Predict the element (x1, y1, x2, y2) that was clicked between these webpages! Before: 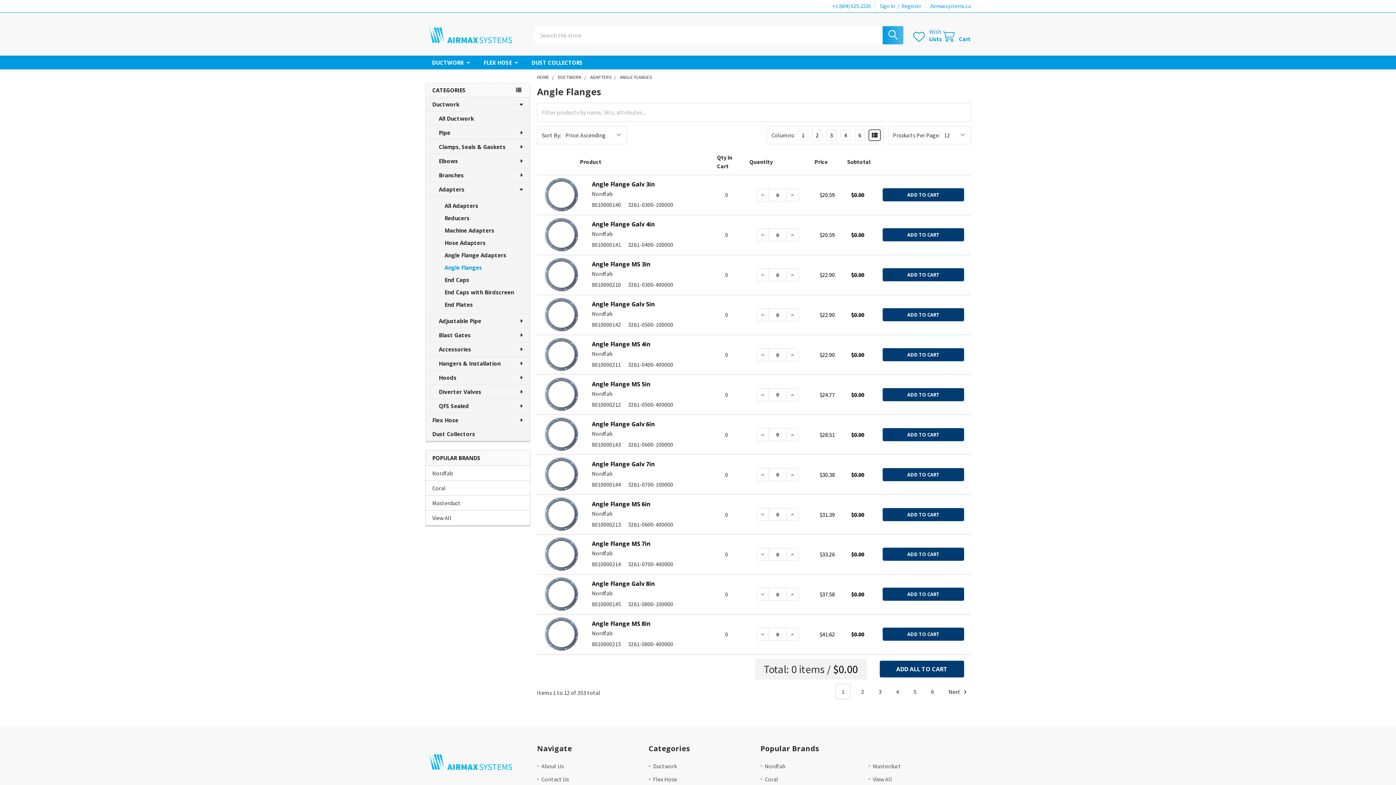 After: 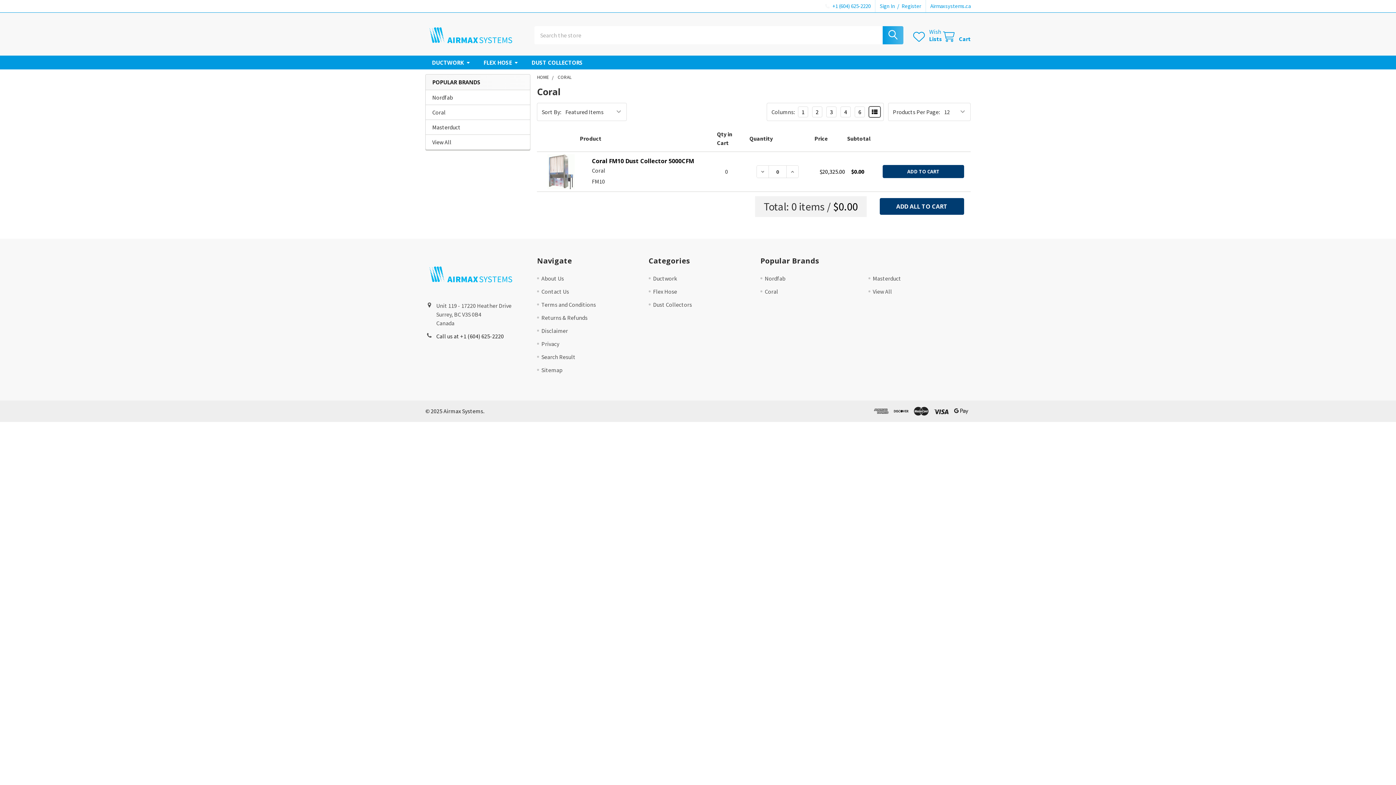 Action: bbox: (432, 484, 523, 492) label: Coral